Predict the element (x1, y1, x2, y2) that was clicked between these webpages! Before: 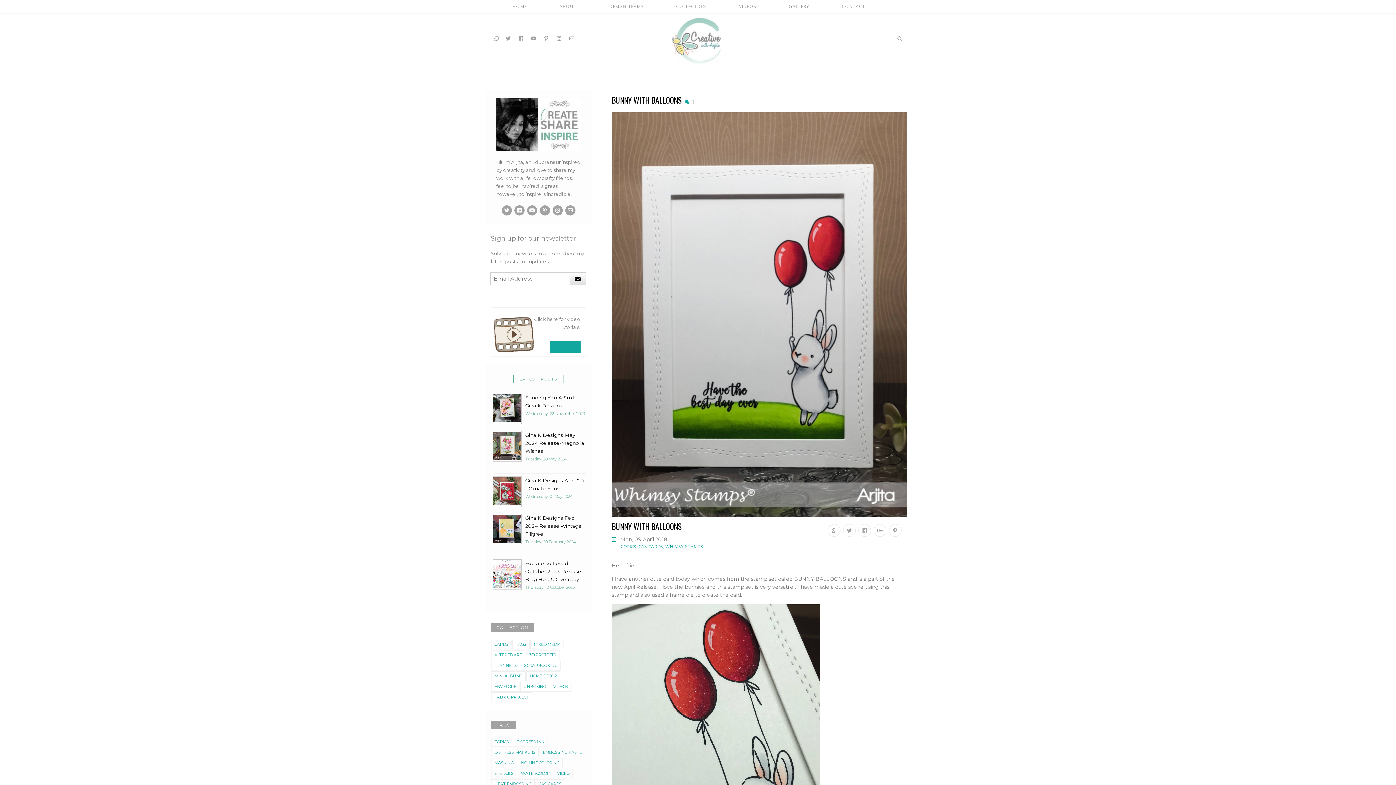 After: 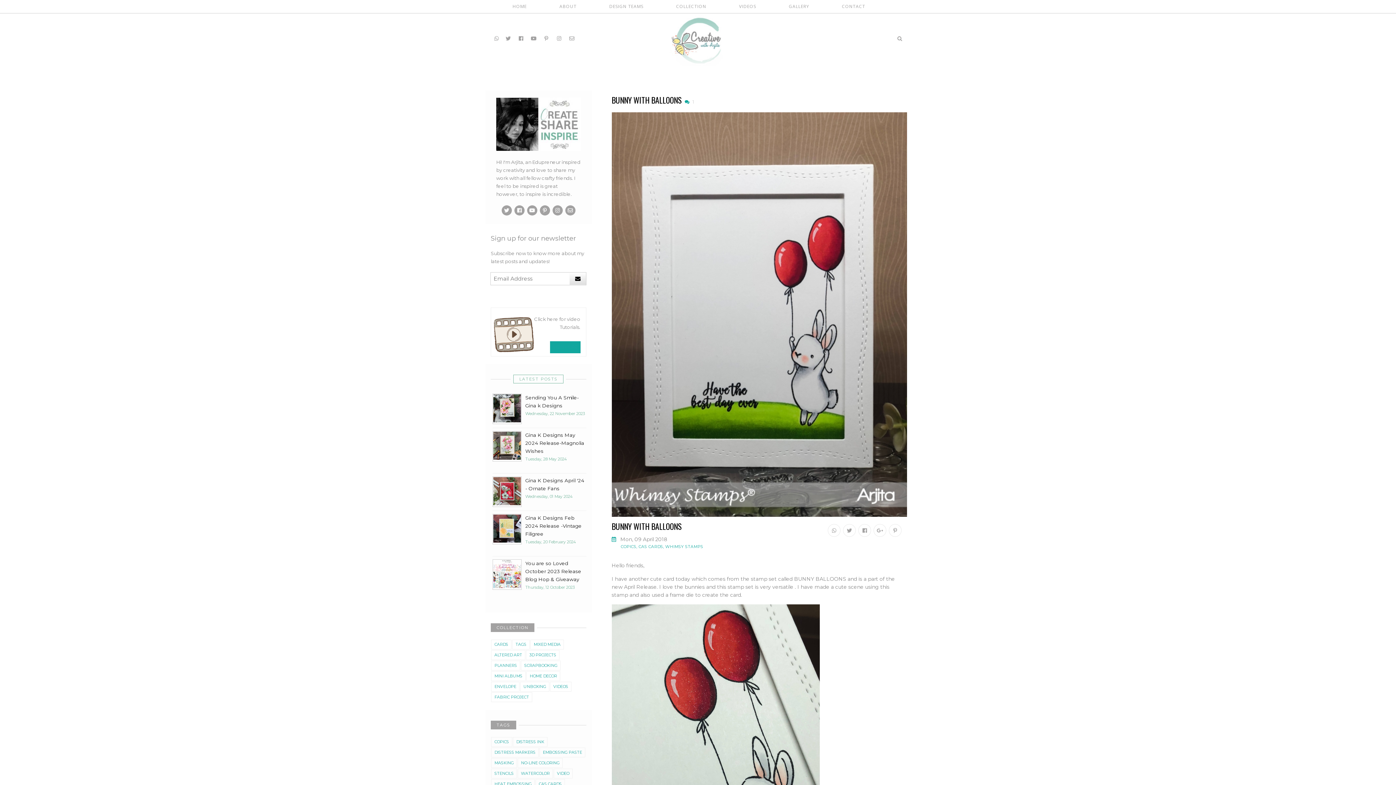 Action: bbox: (611, 520, 682, 532) label: BUNNY WITH BALLOONS